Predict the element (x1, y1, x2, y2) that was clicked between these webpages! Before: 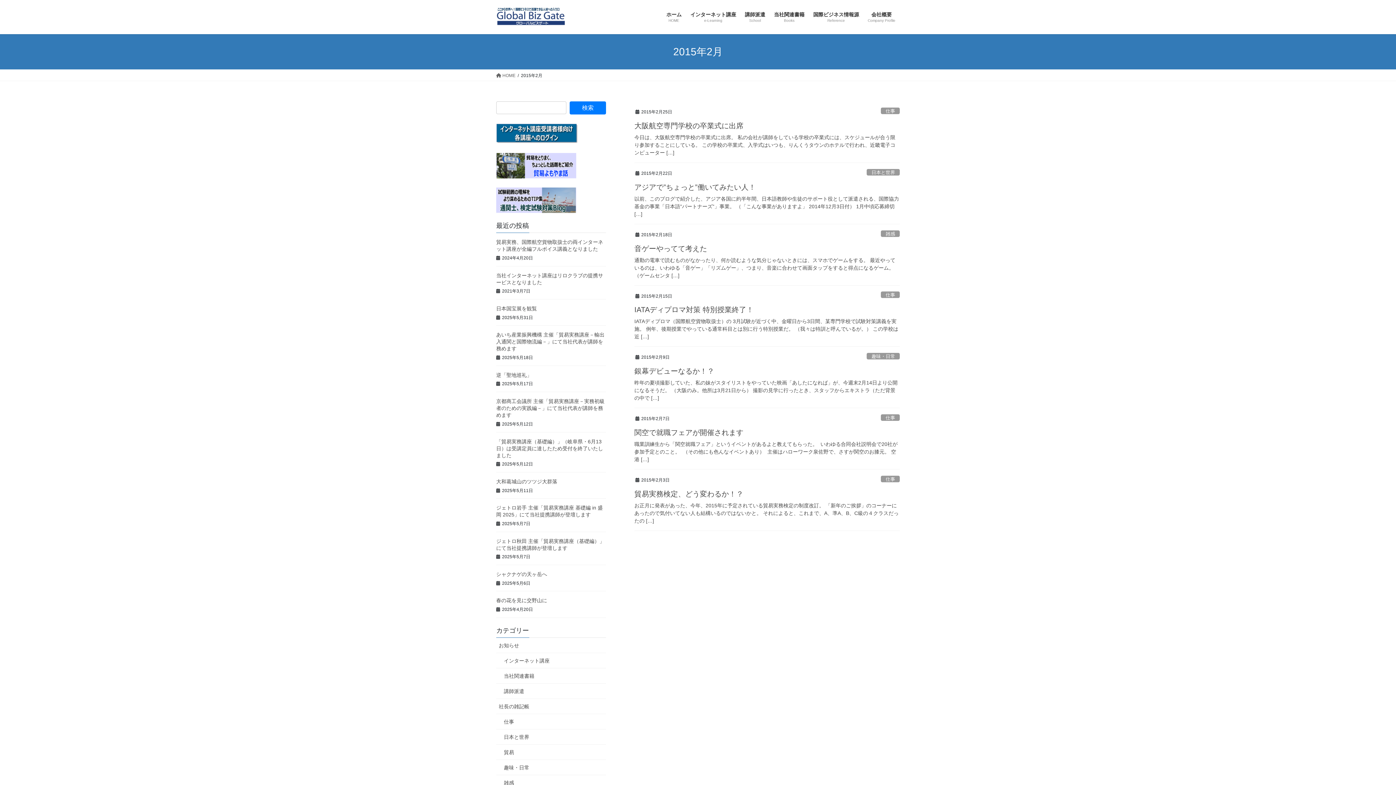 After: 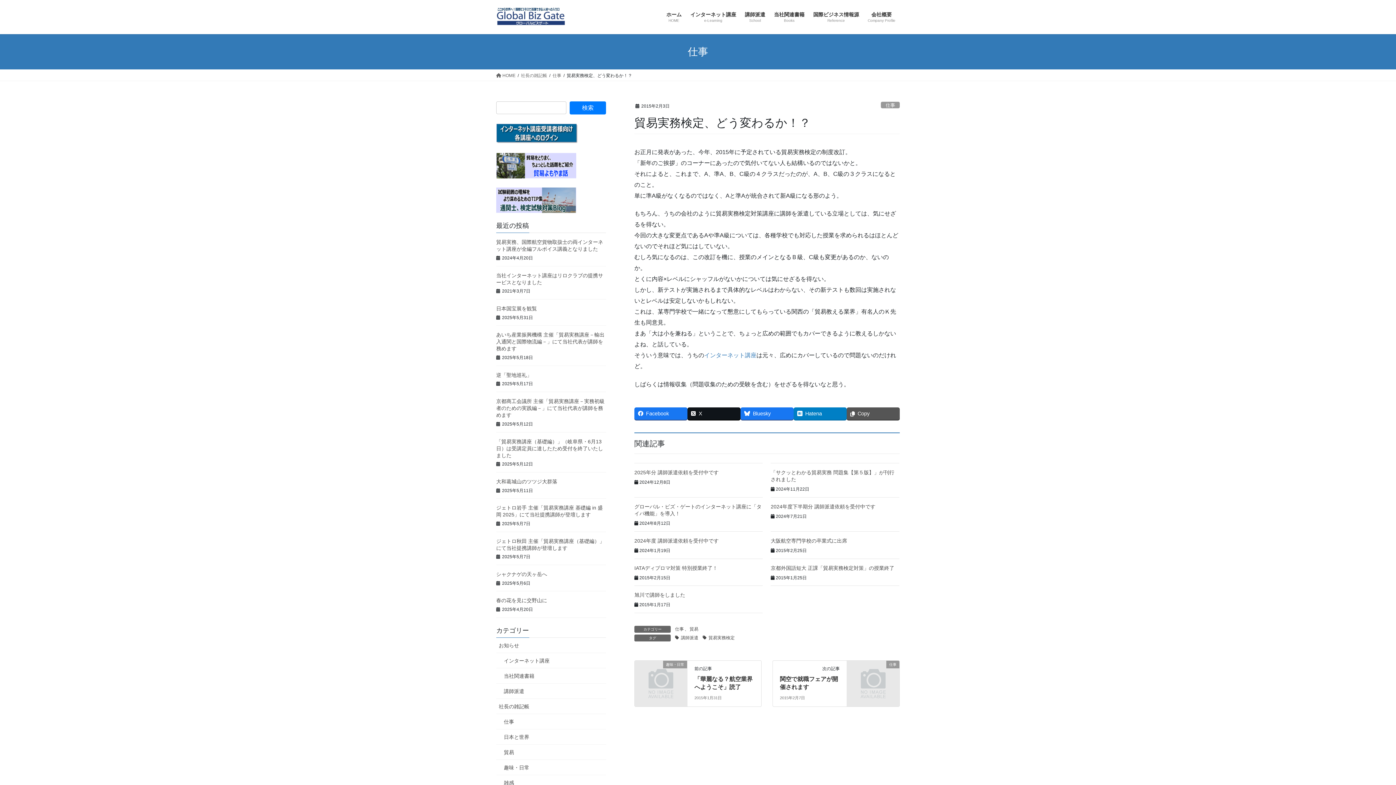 Action: bbox: (634, 490, 743, 498) label: 貿易実務検定、どう変わるか！？